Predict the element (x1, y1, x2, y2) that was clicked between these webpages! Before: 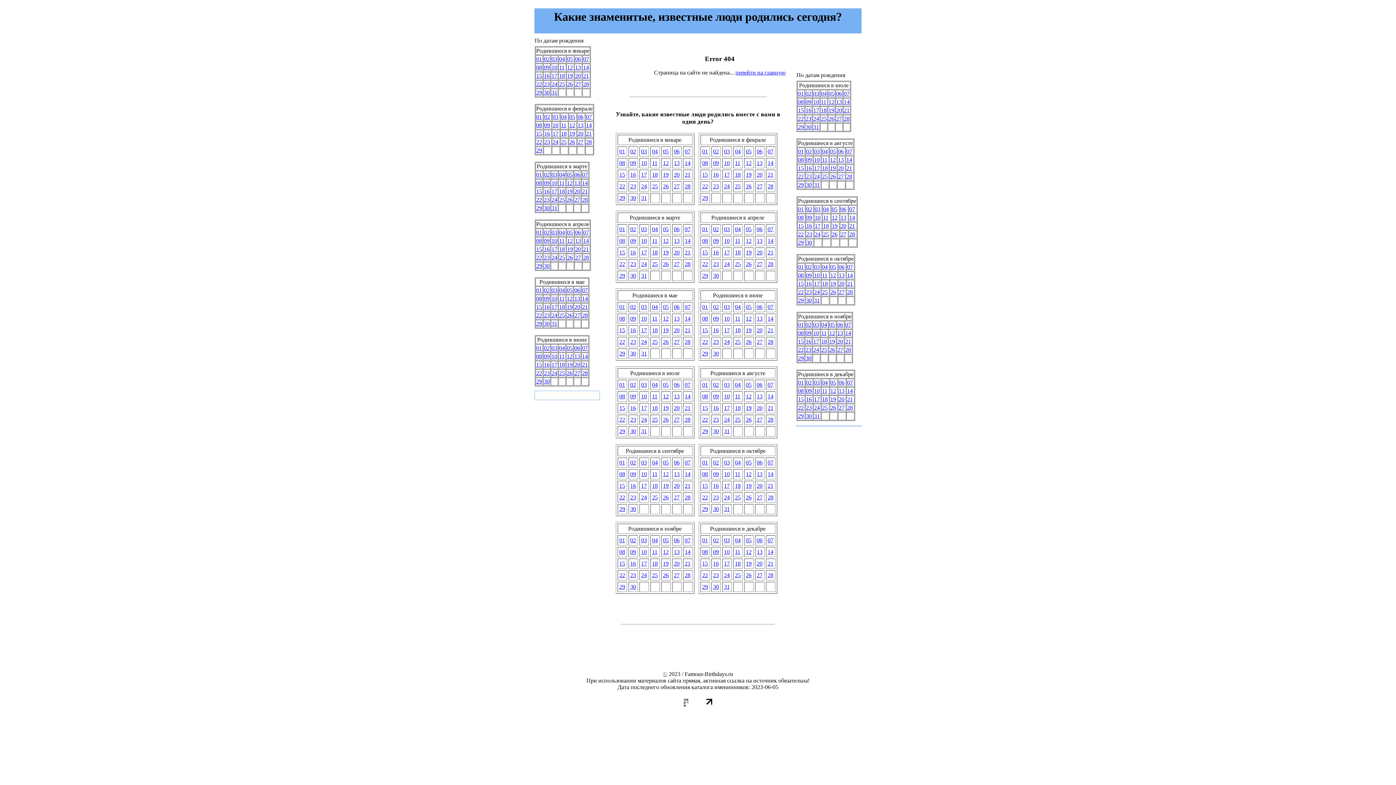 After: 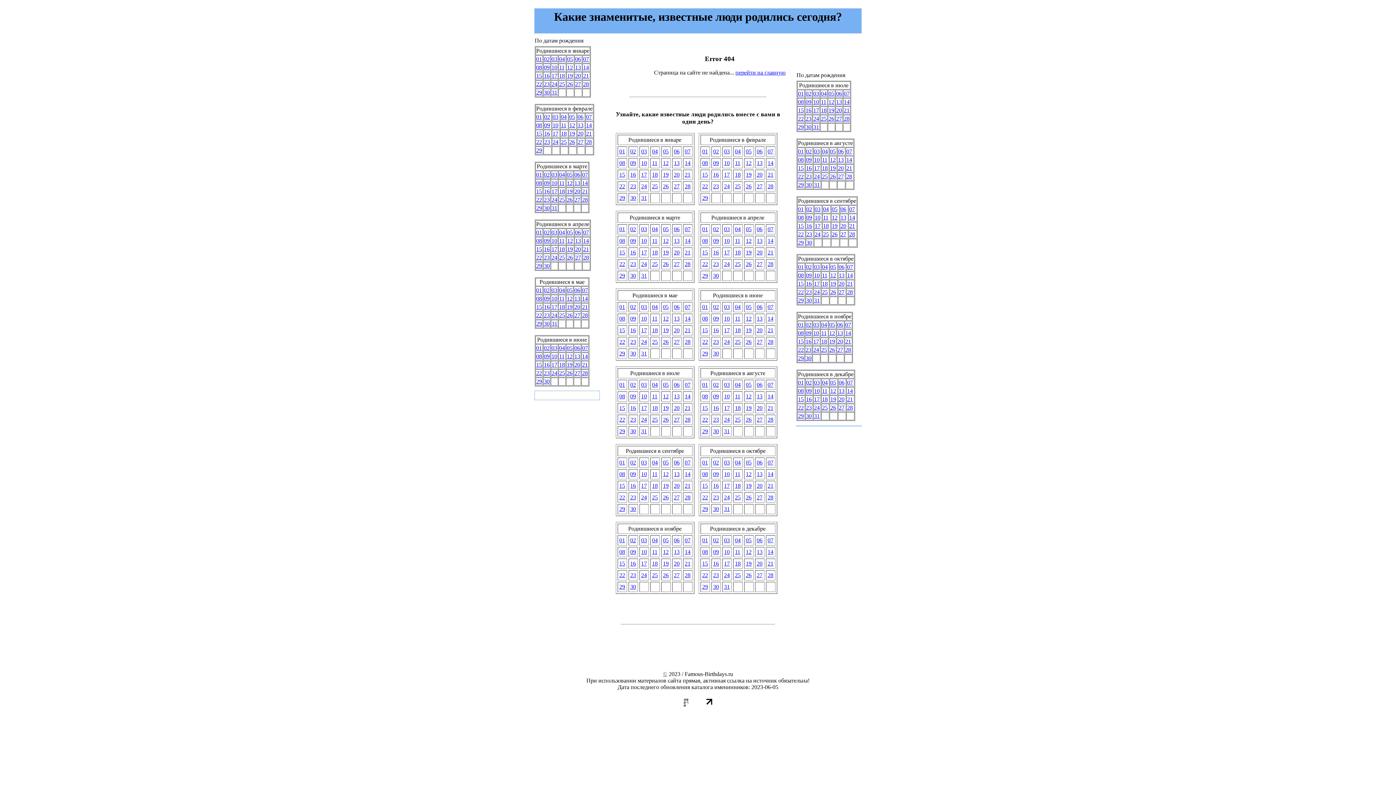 Action: bbox: (767, 315, 773, 321) label: 14